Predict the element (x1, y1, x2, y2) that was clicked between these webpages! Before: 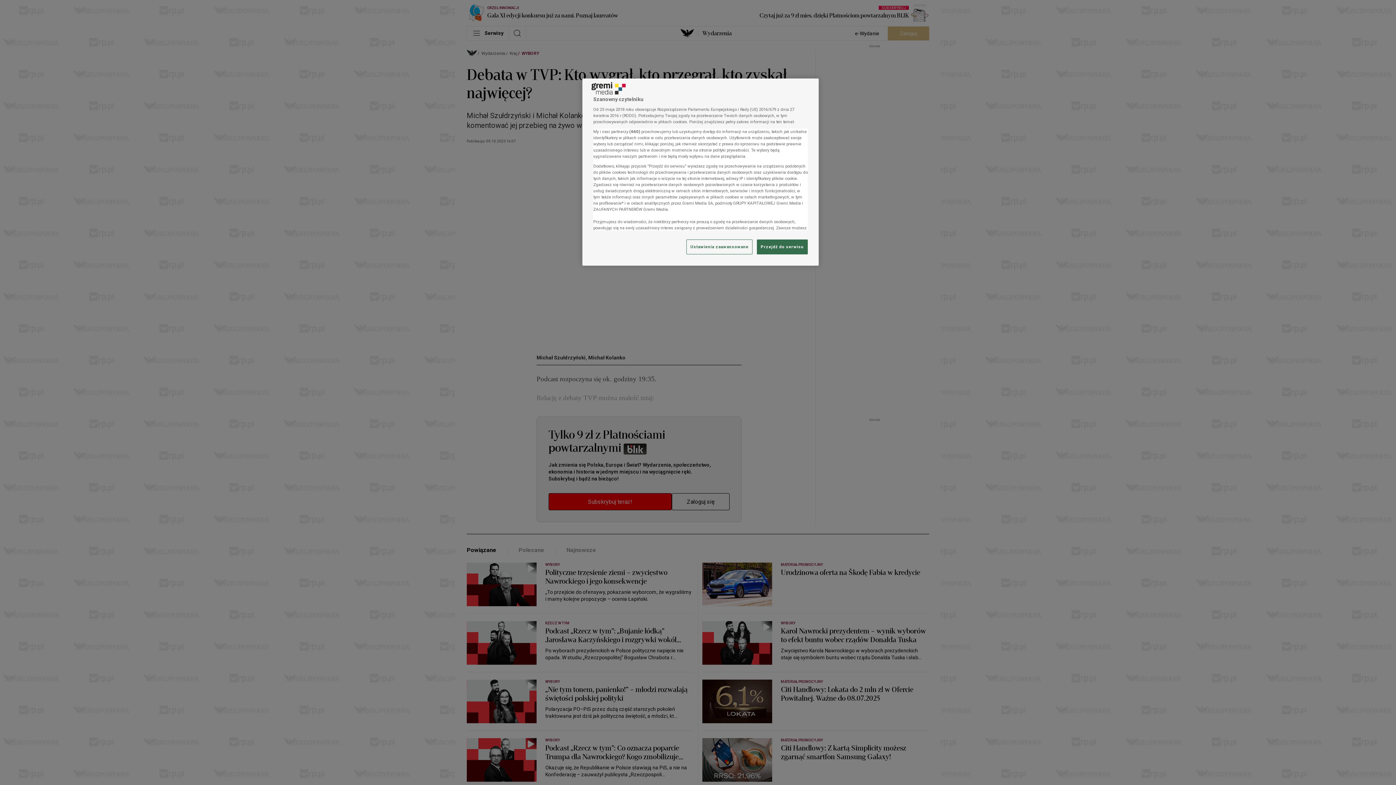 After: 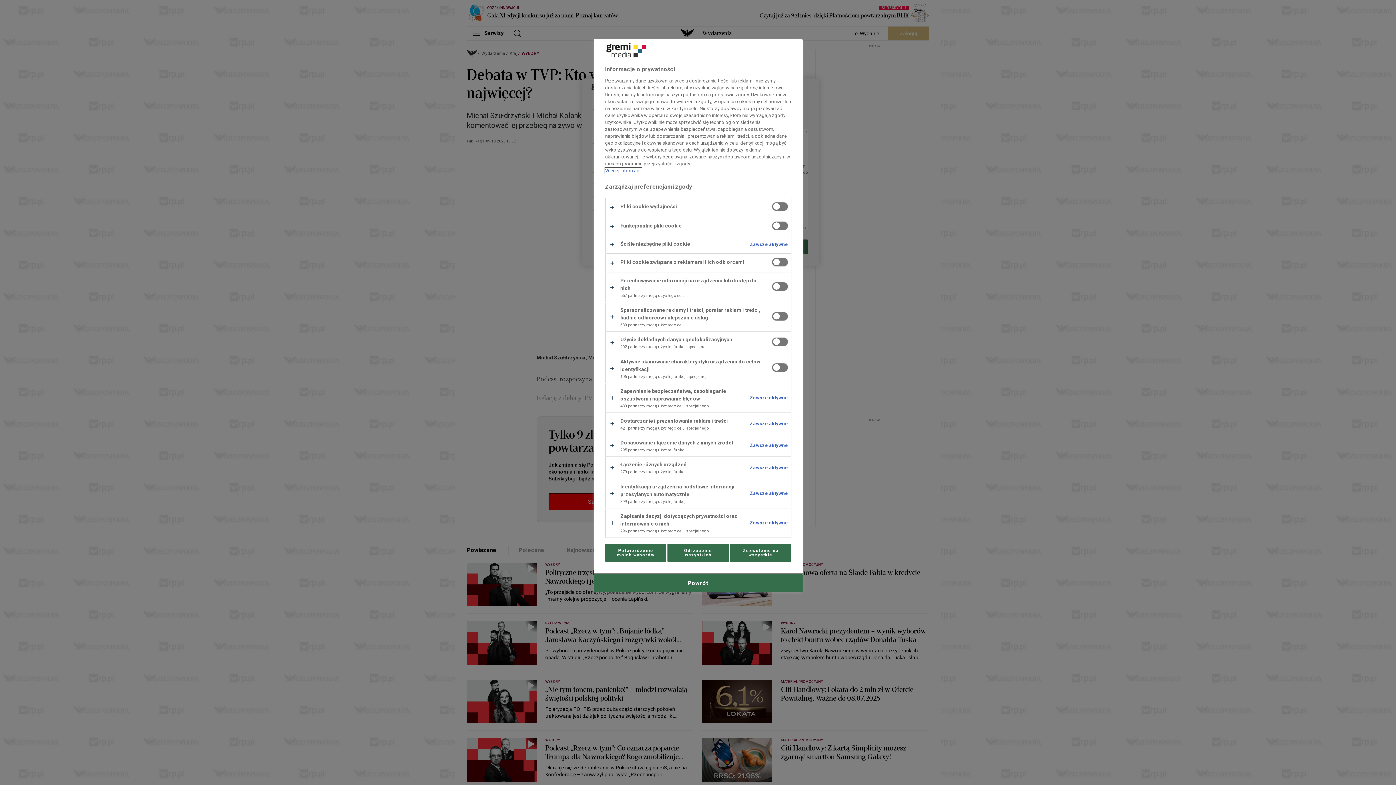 Action: bbox: (686, 239, 752, 254) label: Ustawienia zaawansowane